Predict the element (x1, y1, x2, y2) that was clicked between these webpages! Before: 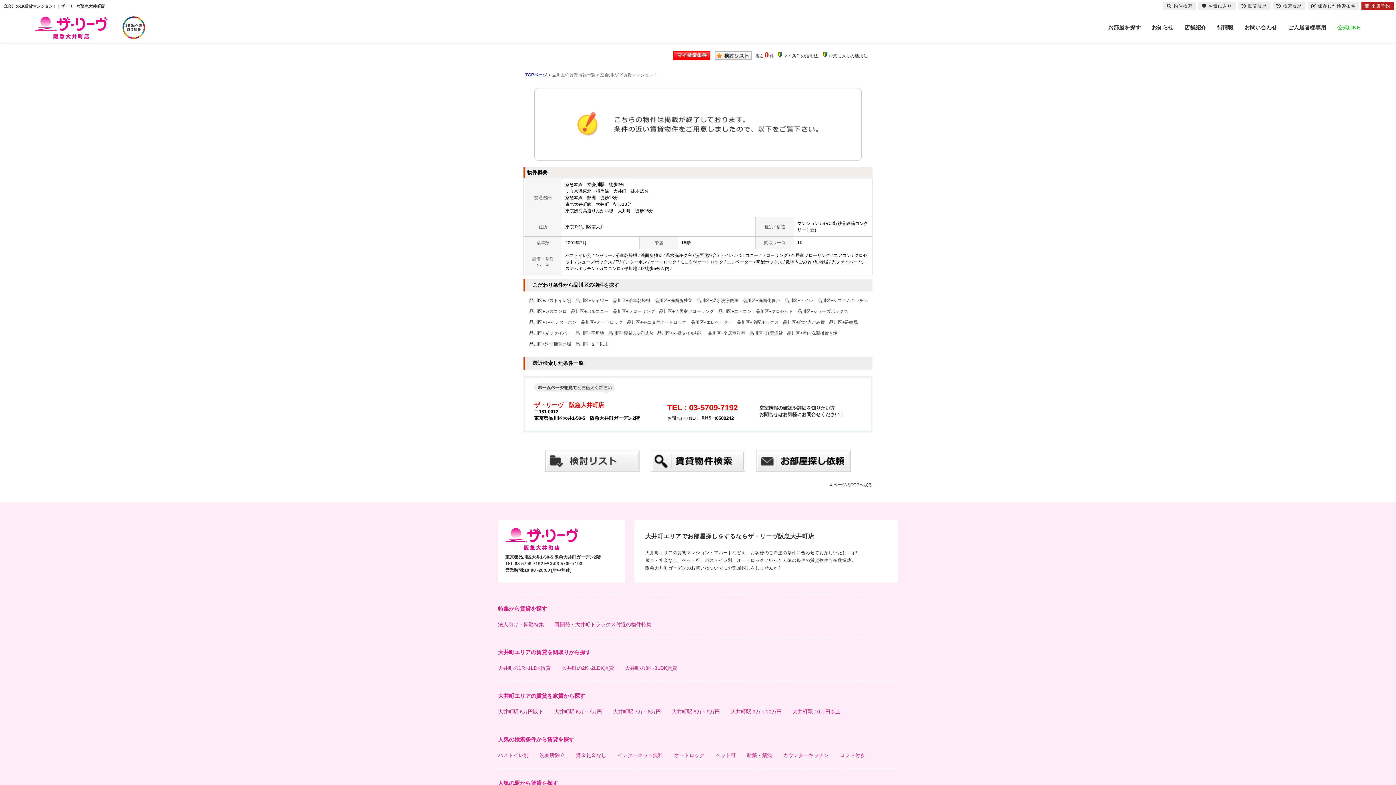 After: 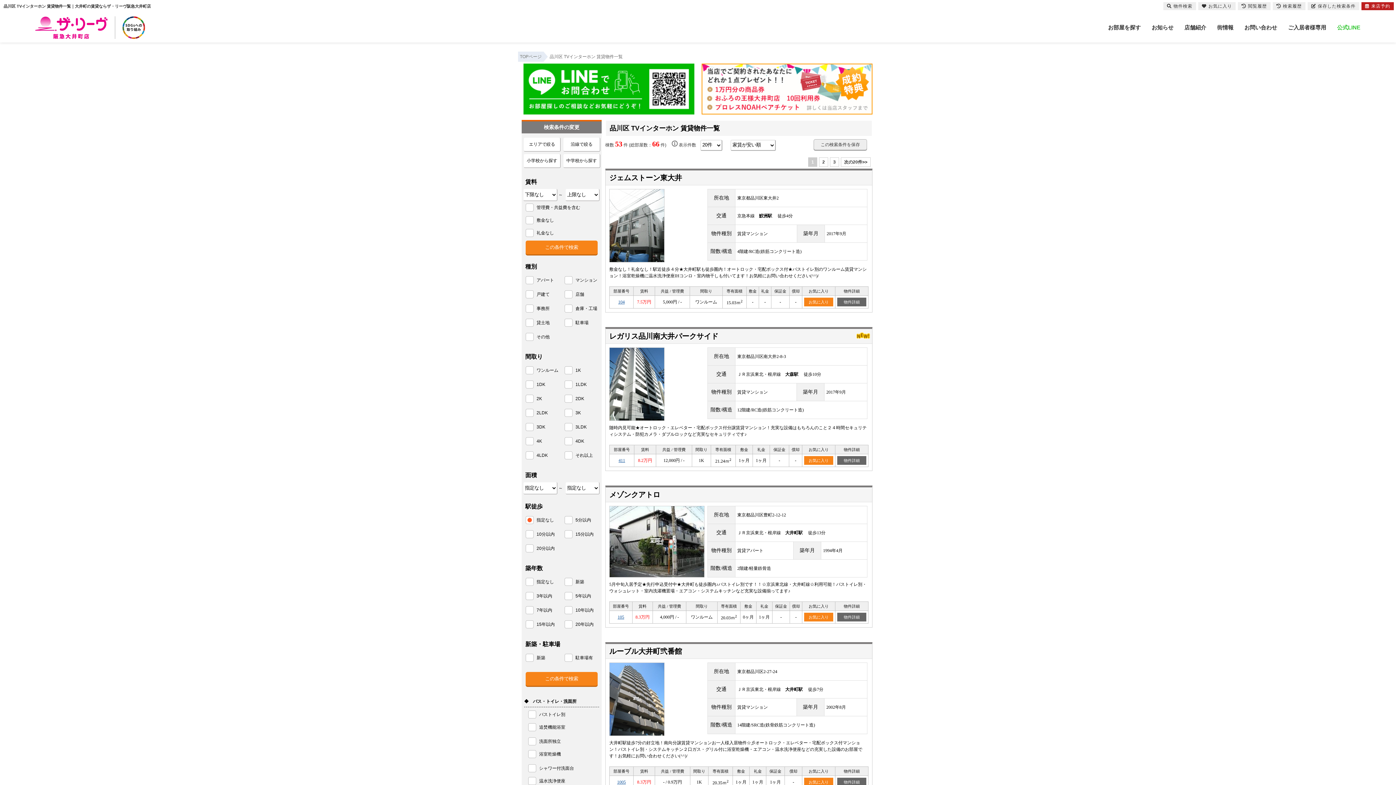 Action: bbox: (529, 320, 576, 325) label: 品川区+TVインターホン